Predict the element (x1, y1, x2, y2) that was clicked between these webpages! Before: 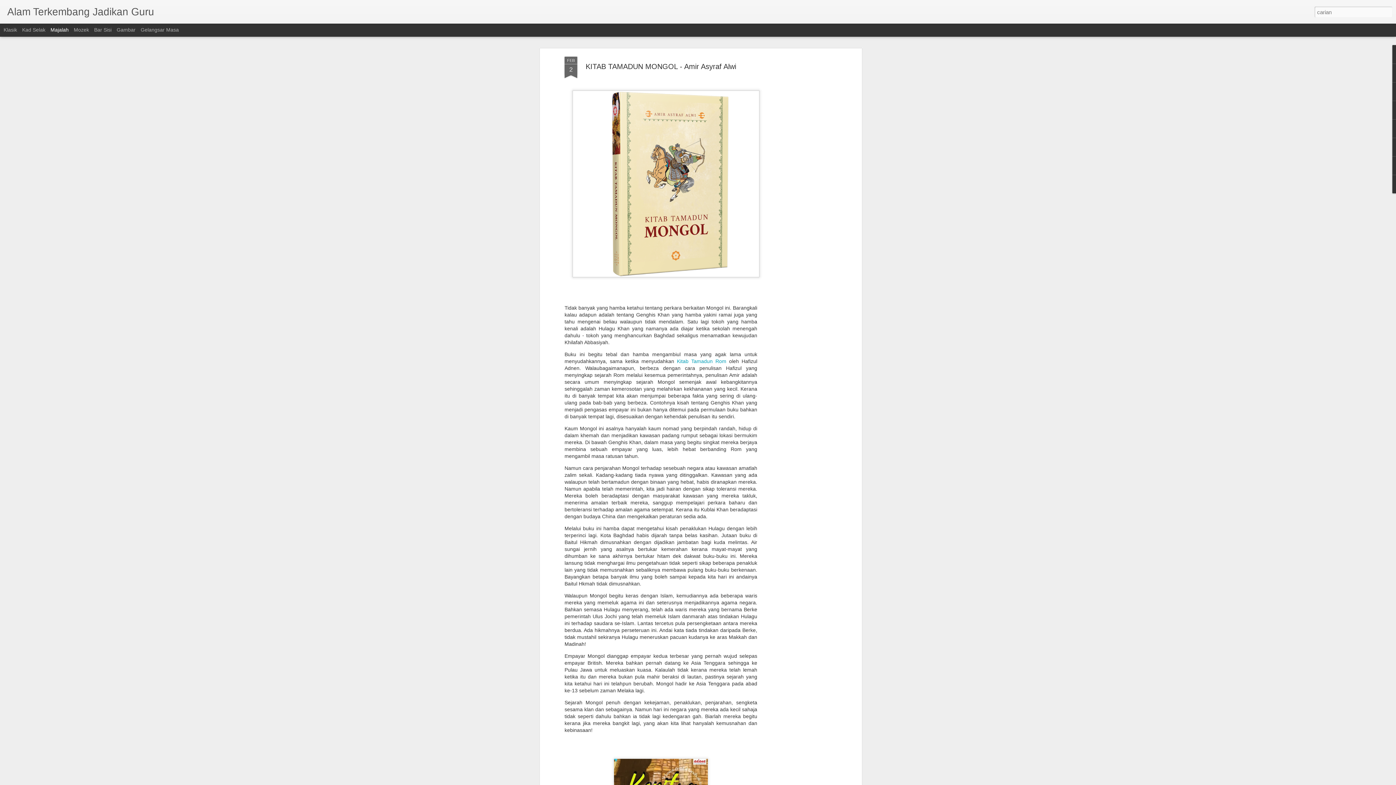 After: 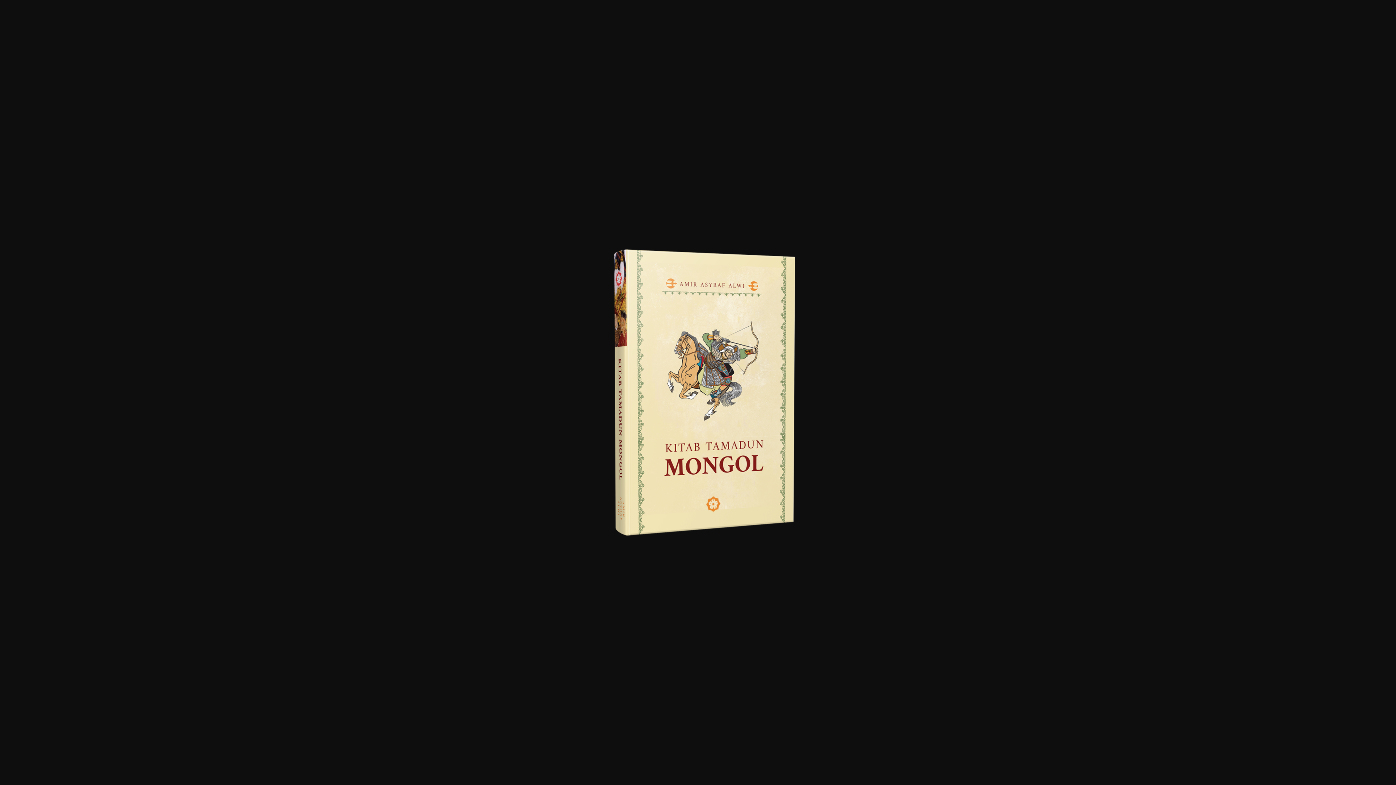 Action: bbox: (569, 279, 762, 285)